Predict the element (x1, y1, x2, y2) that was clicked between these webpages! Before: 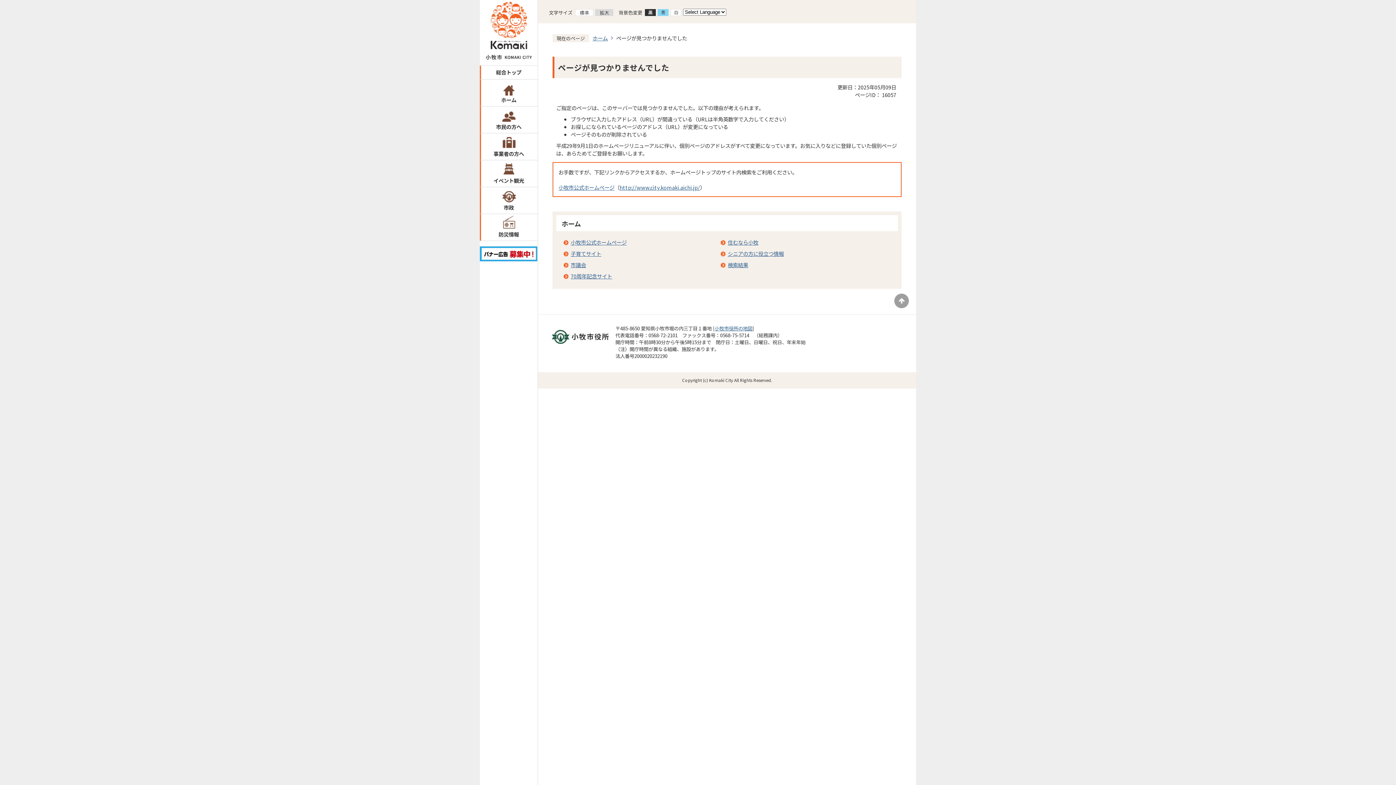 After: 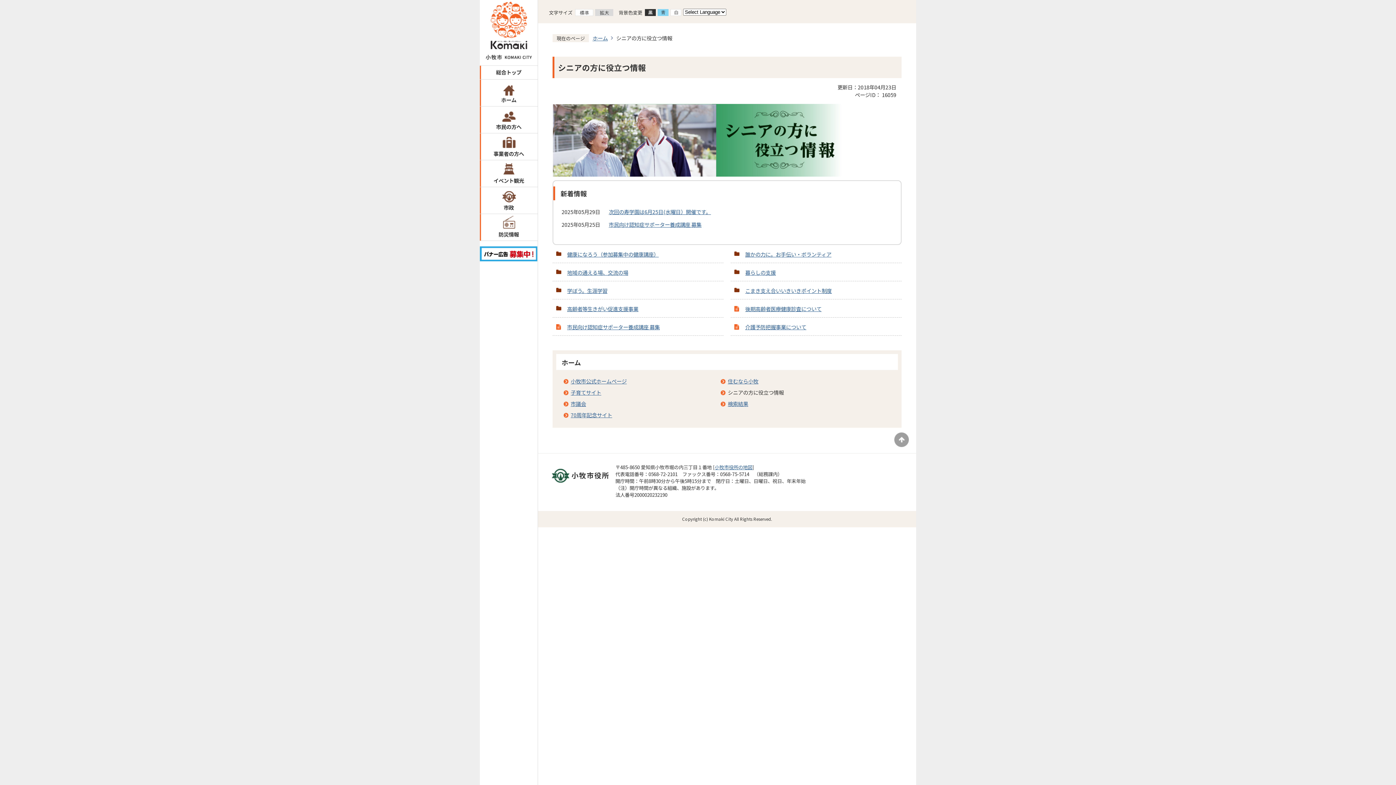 Action: label: シニアの方に役立つ情報 bbox: (728, 249, 787, 257)